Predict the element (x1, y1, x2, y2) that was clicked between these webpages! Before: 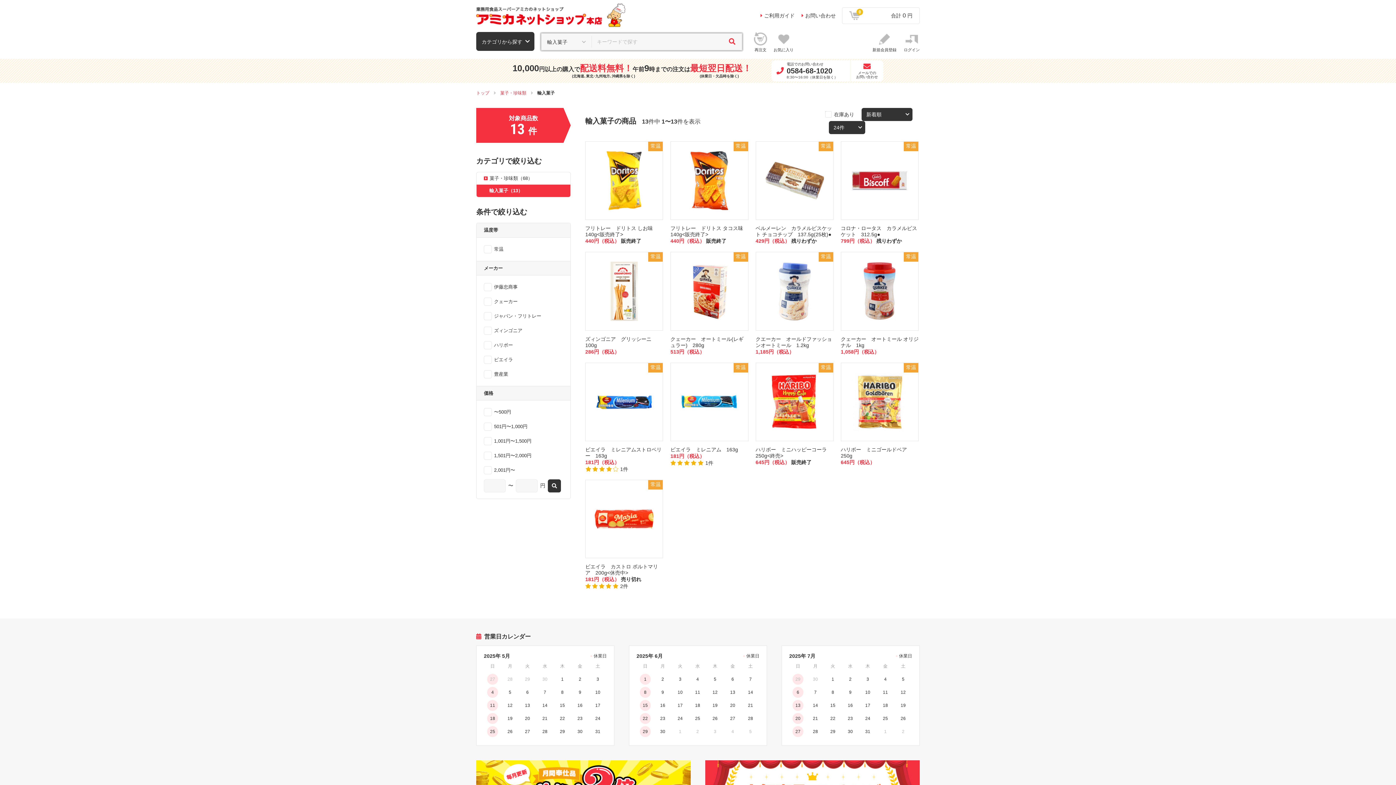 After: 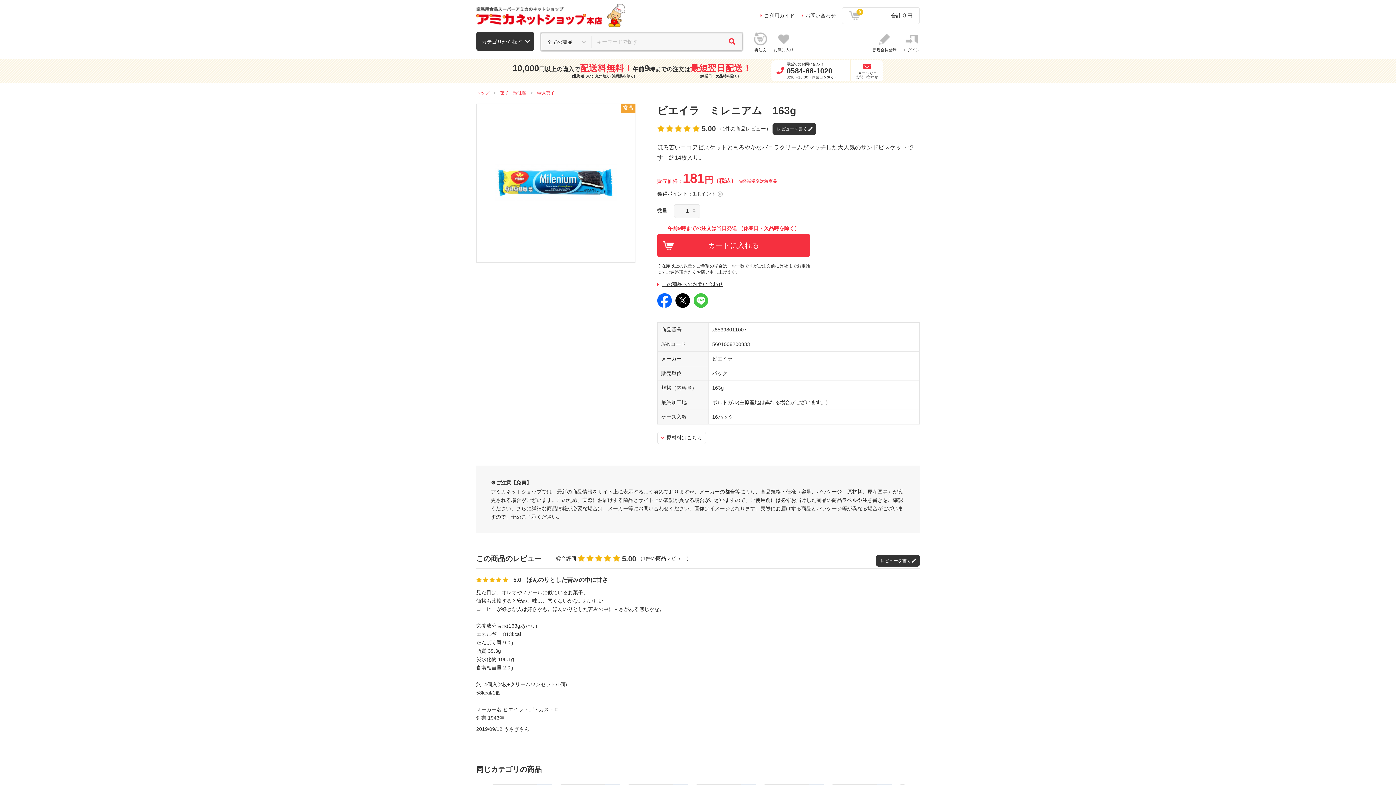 Action: bbox: (670, 362, 748, 466) label: 常温
ビエイラ　ミレニアム　163g
181円（税込）  1件